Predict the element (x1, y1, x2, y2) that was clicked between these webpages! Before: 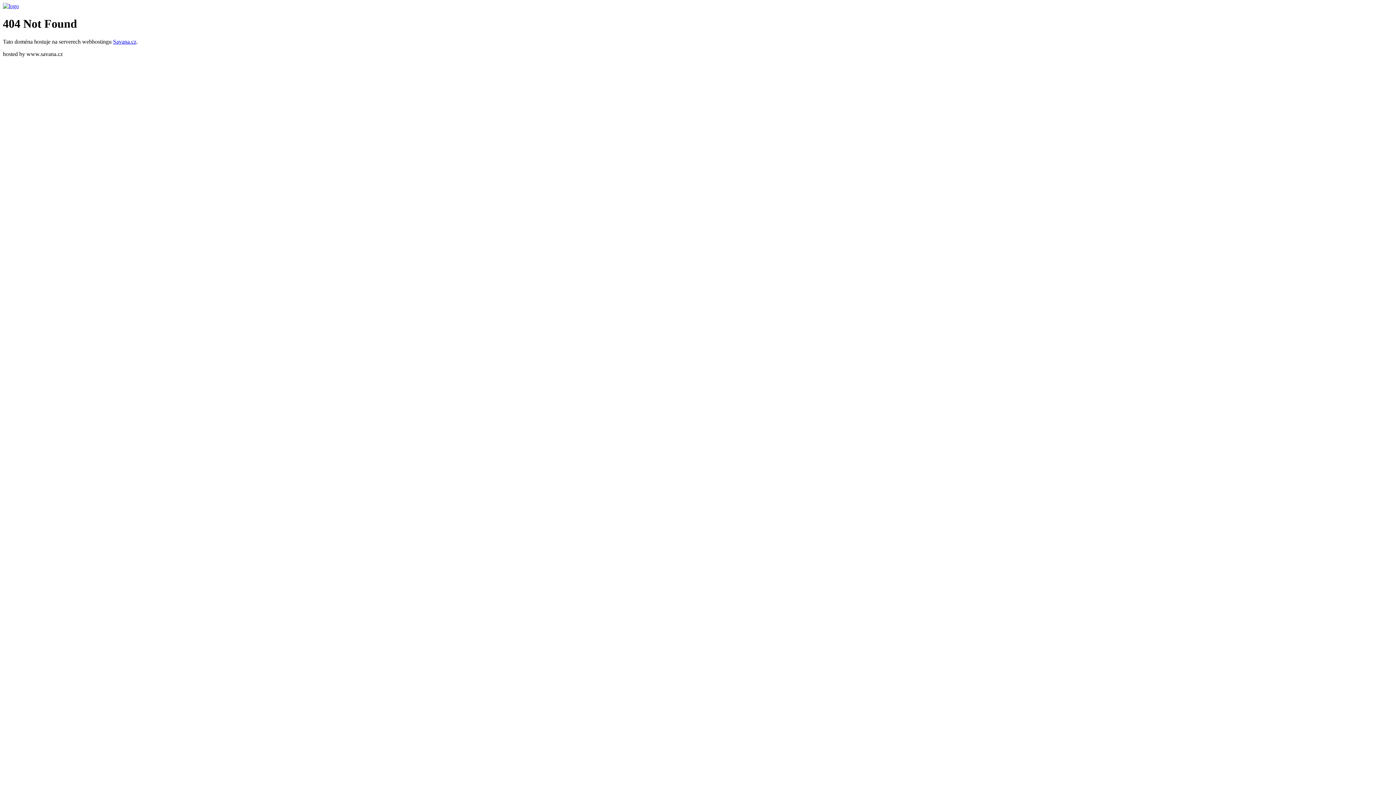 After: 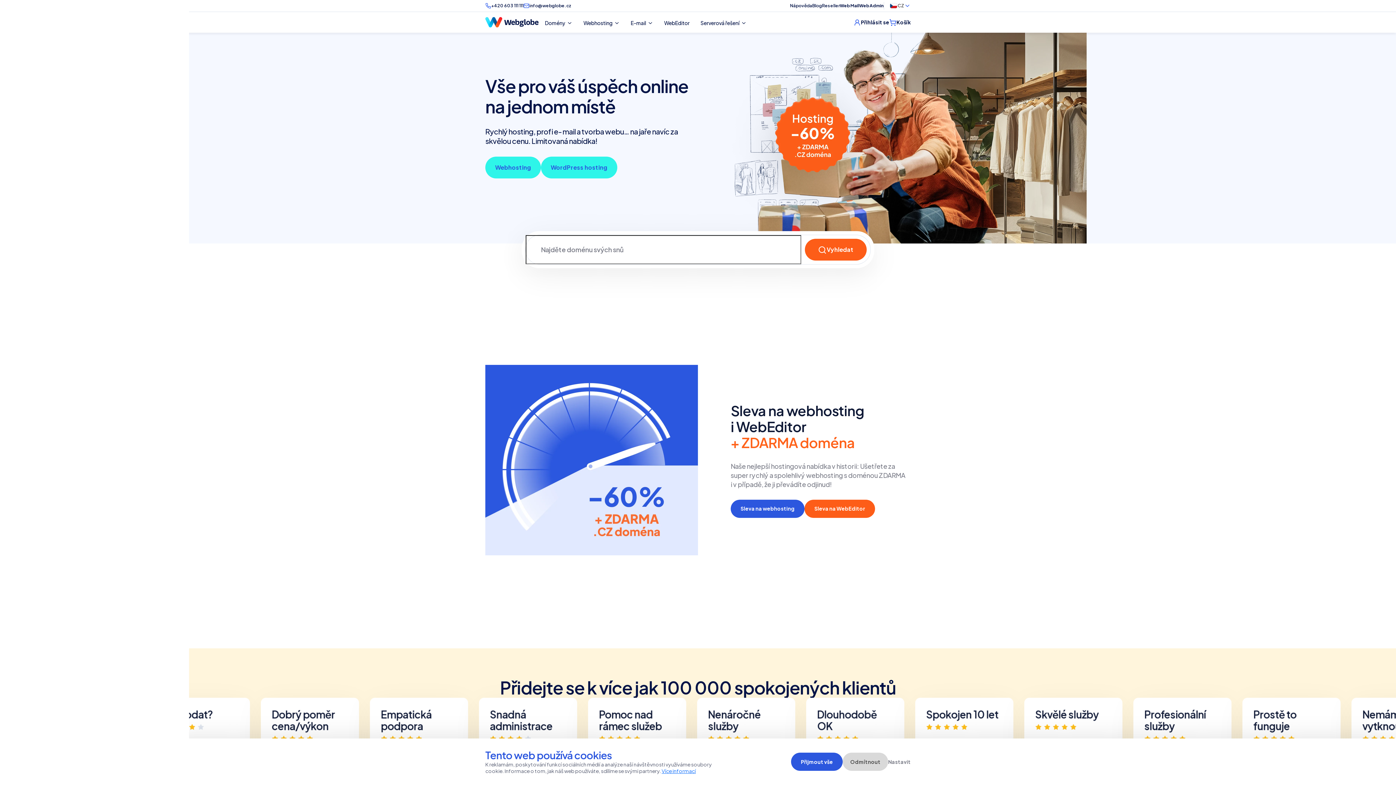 Action: bbox: (113, 38, 136, 44) label: Savana.cz